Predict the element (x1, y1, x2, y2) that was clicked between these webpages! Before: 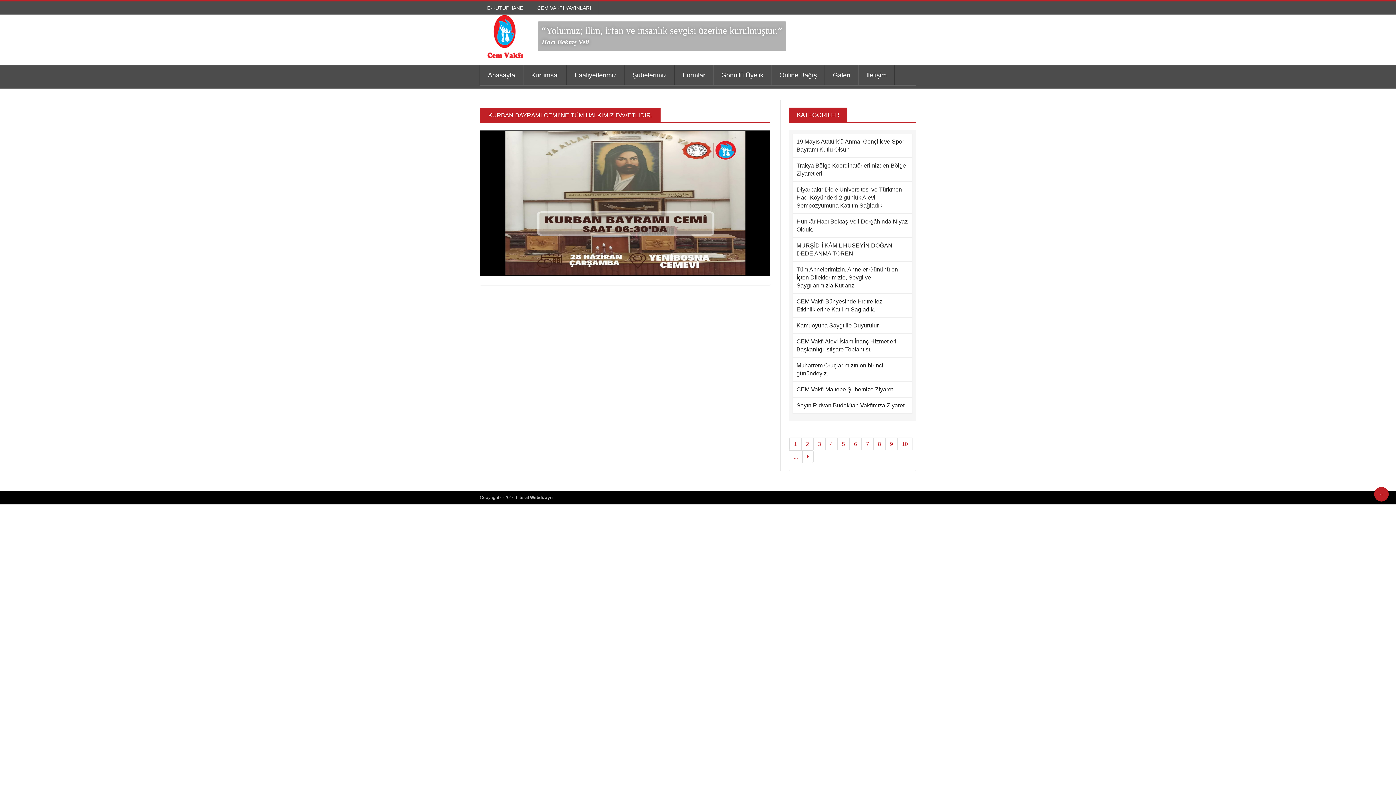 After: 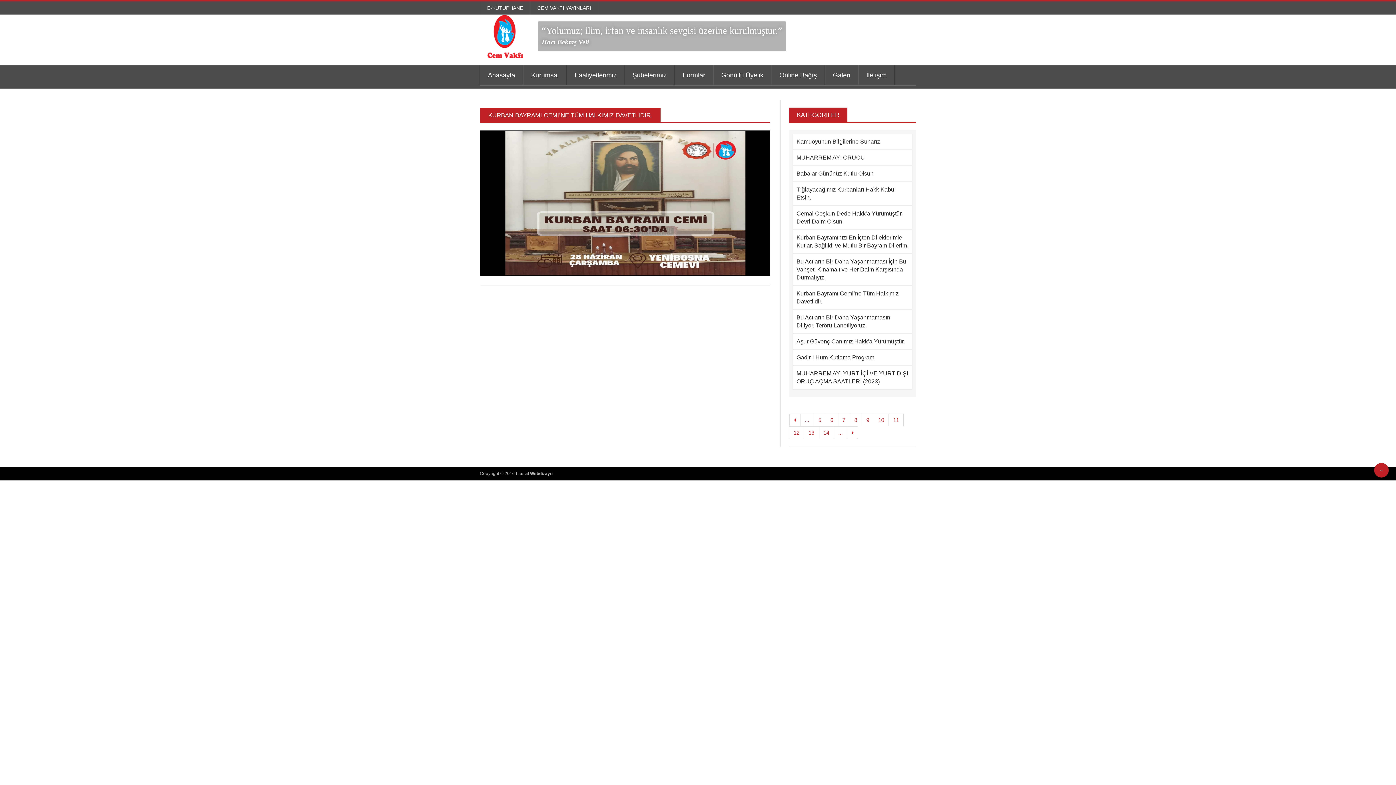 Action: label: 10 bbox: (897, 437, 912, 450)